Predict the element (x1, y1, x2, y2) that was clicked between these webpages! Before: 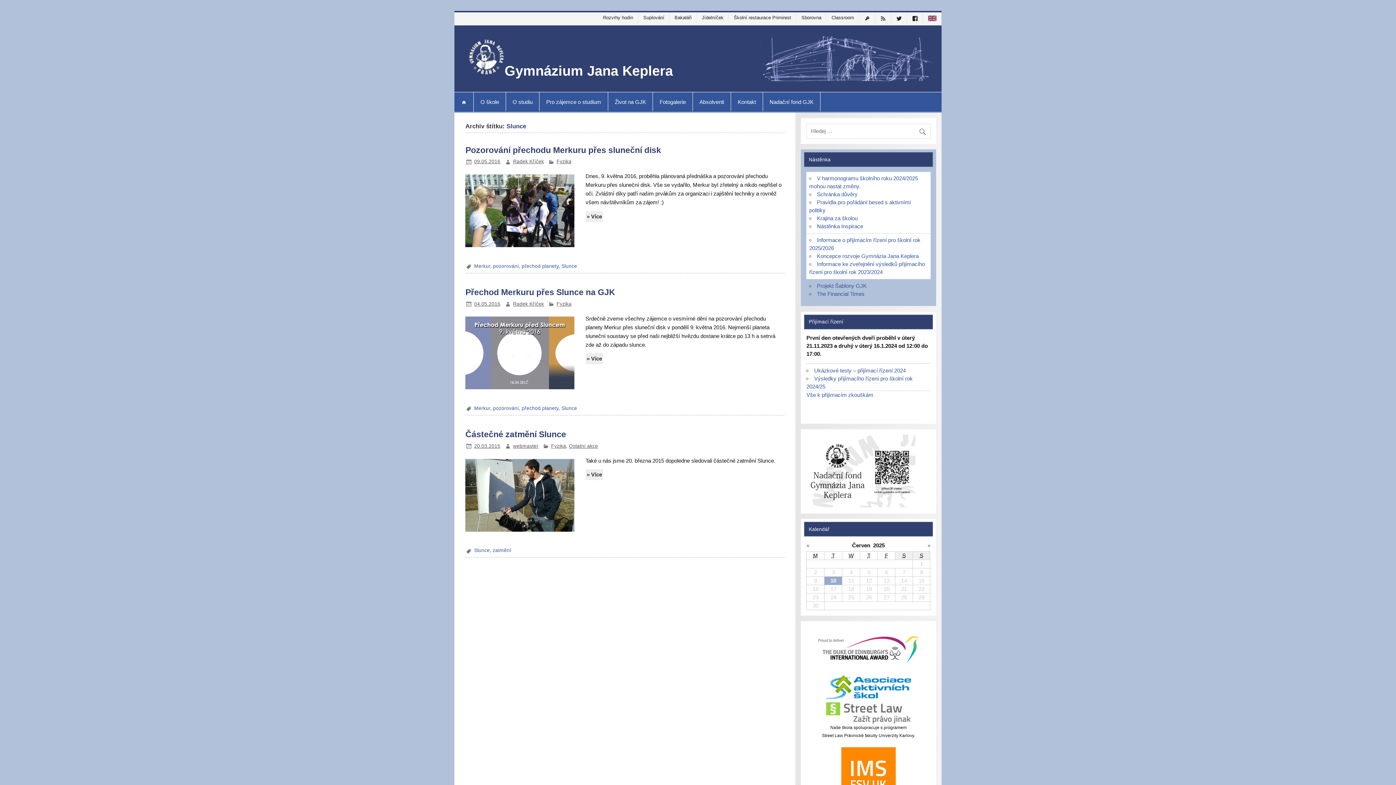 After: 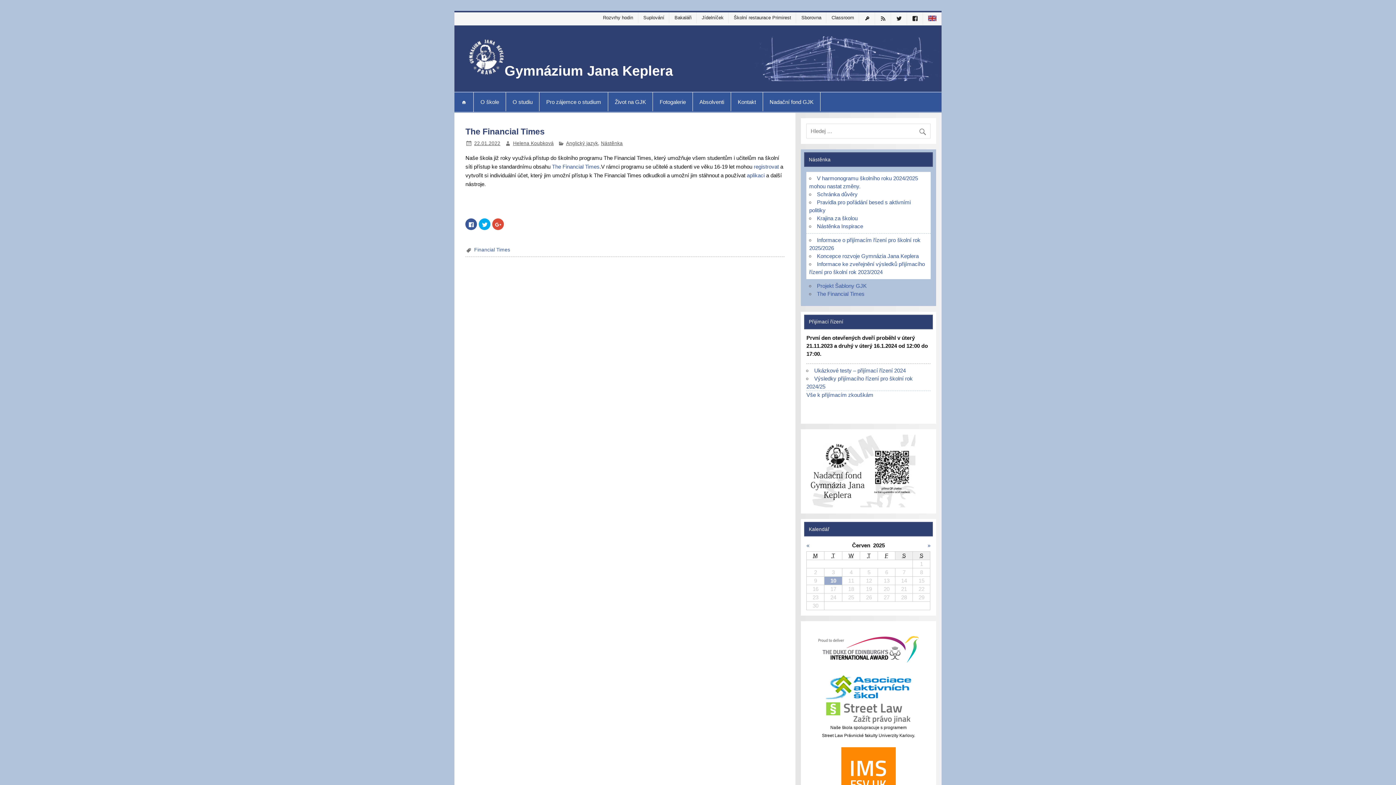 Action: label: The Financial Times bbox: (817, 290, 864, 296)